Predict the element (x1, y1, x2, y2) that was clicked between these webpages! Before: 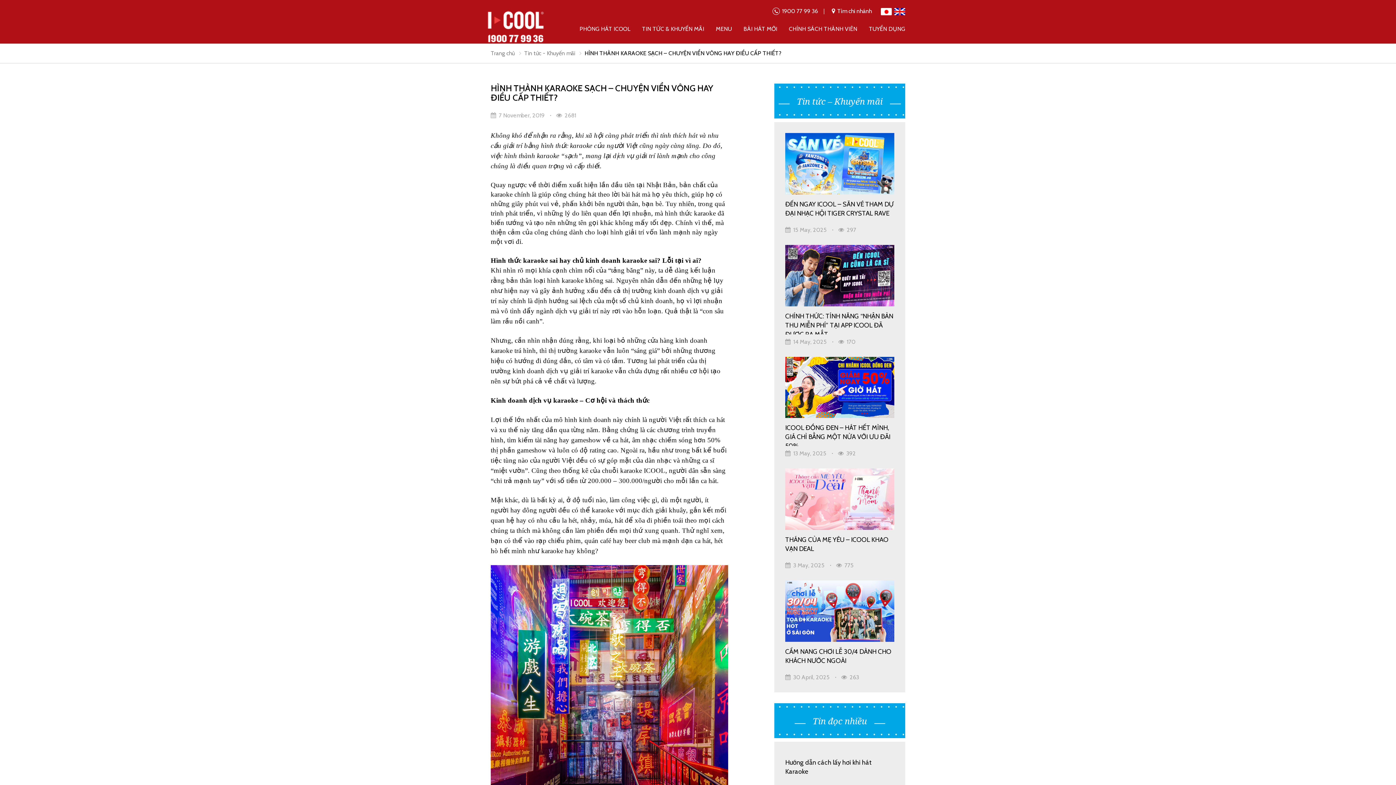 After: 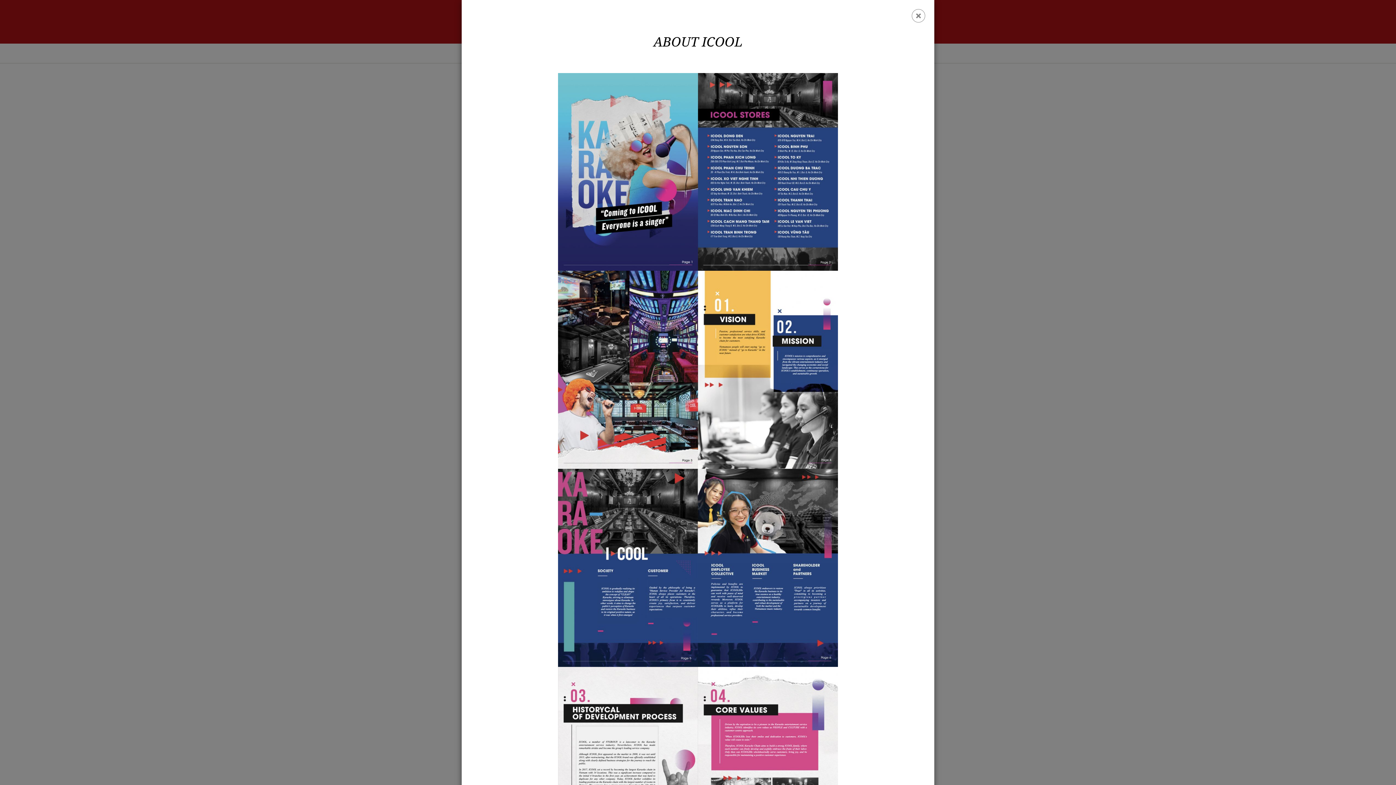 Action: bbox: (894, 7, 905, 15)